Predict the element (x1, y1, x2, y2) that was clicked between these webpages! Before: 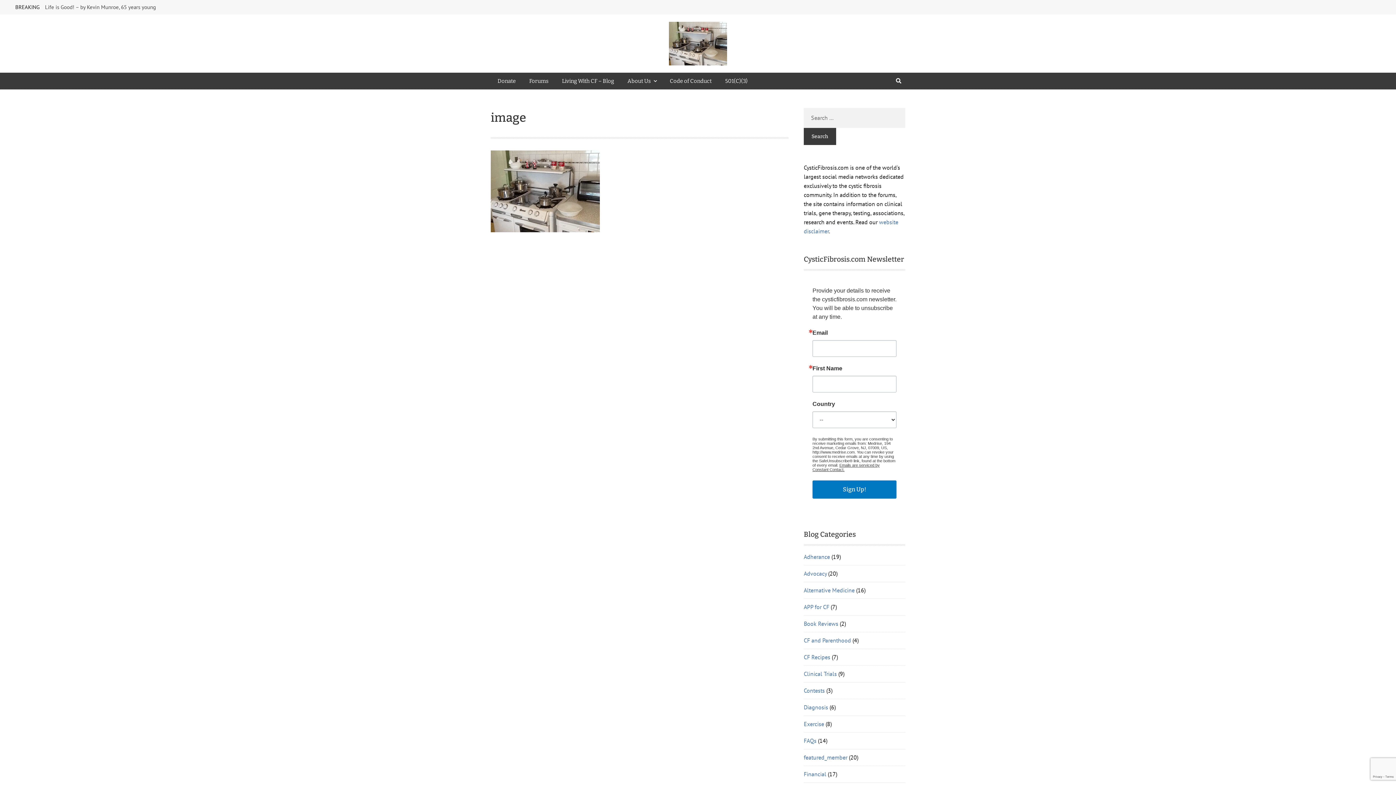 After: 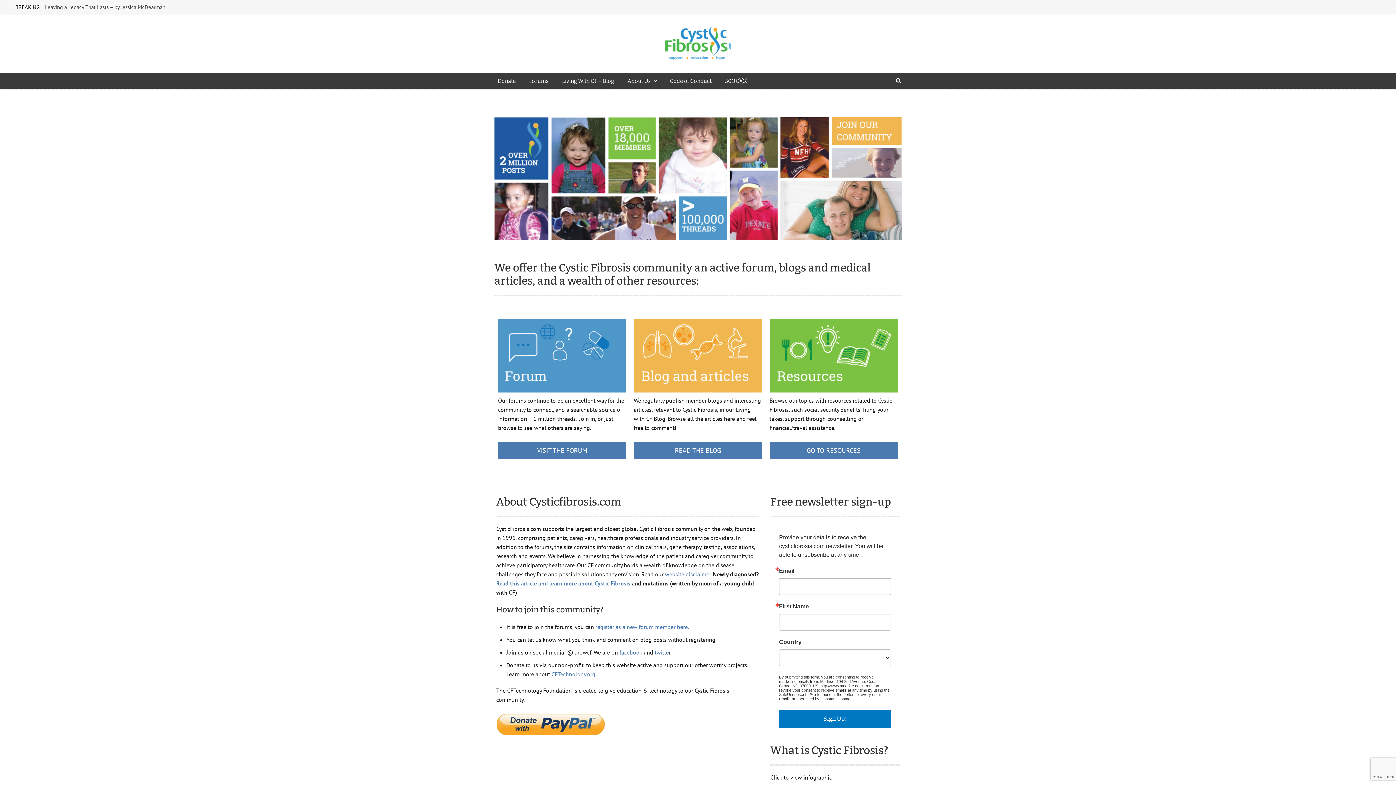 Action: bbox: (669, 39, 727, 46)